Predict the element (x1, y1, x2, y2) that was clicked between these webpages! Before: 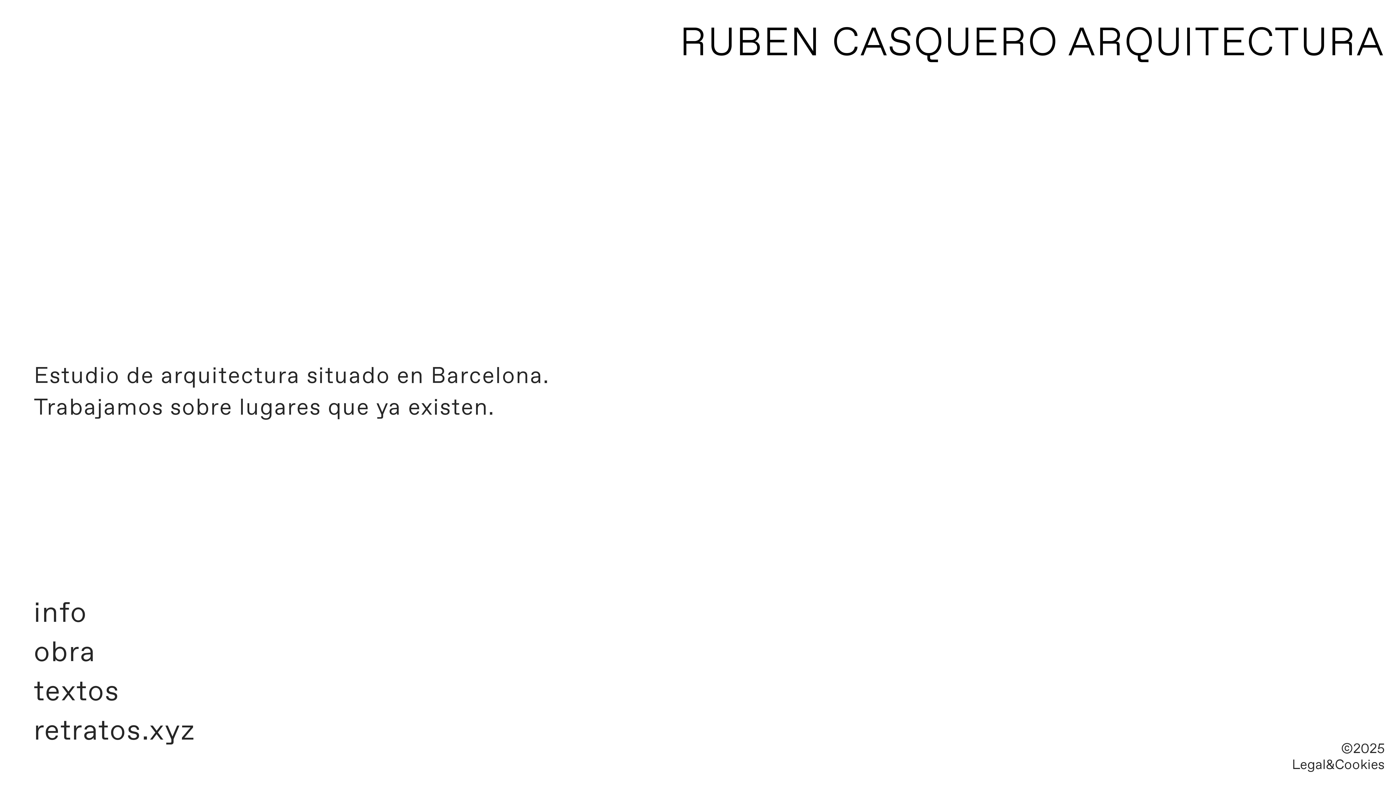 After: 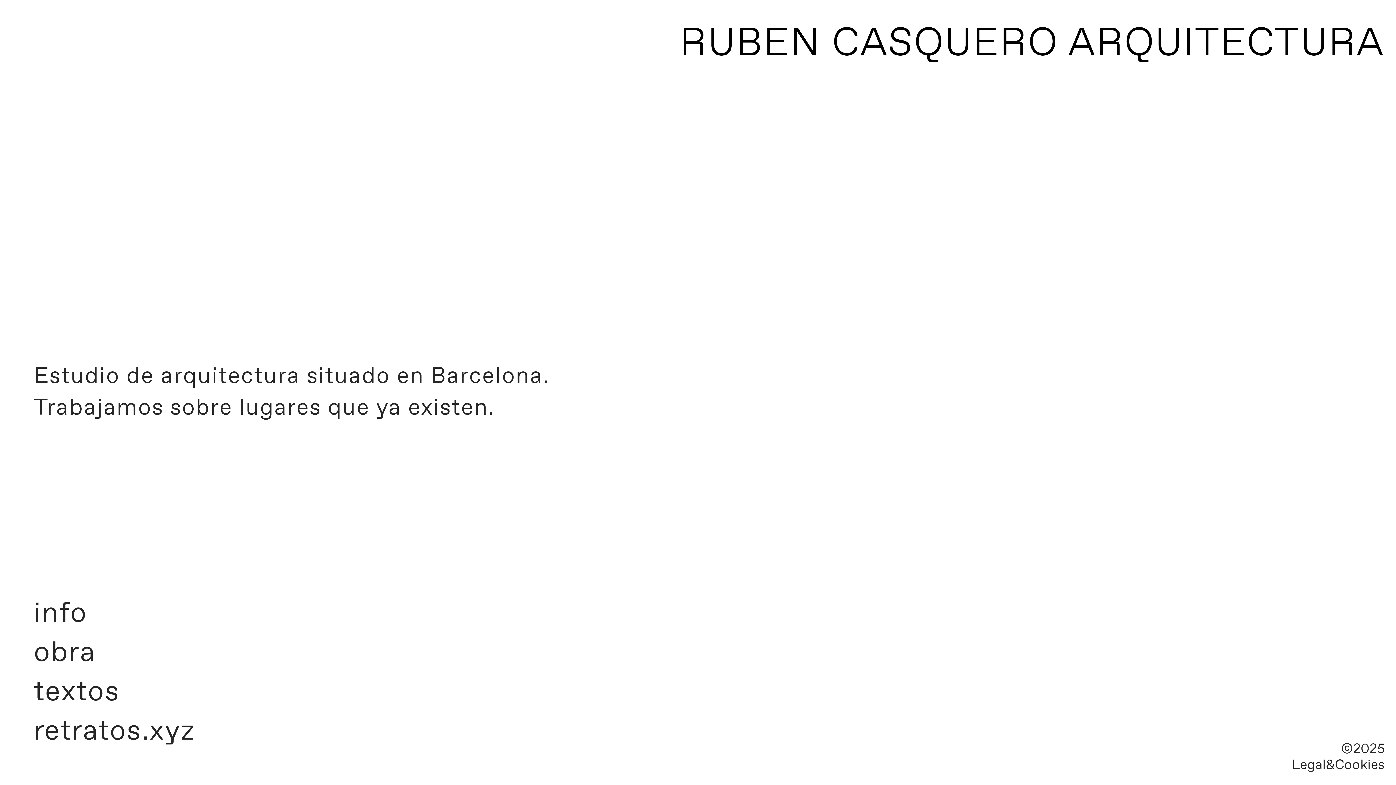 Action: label: retratos.xyz bbox: (33, 717, 195, 748)